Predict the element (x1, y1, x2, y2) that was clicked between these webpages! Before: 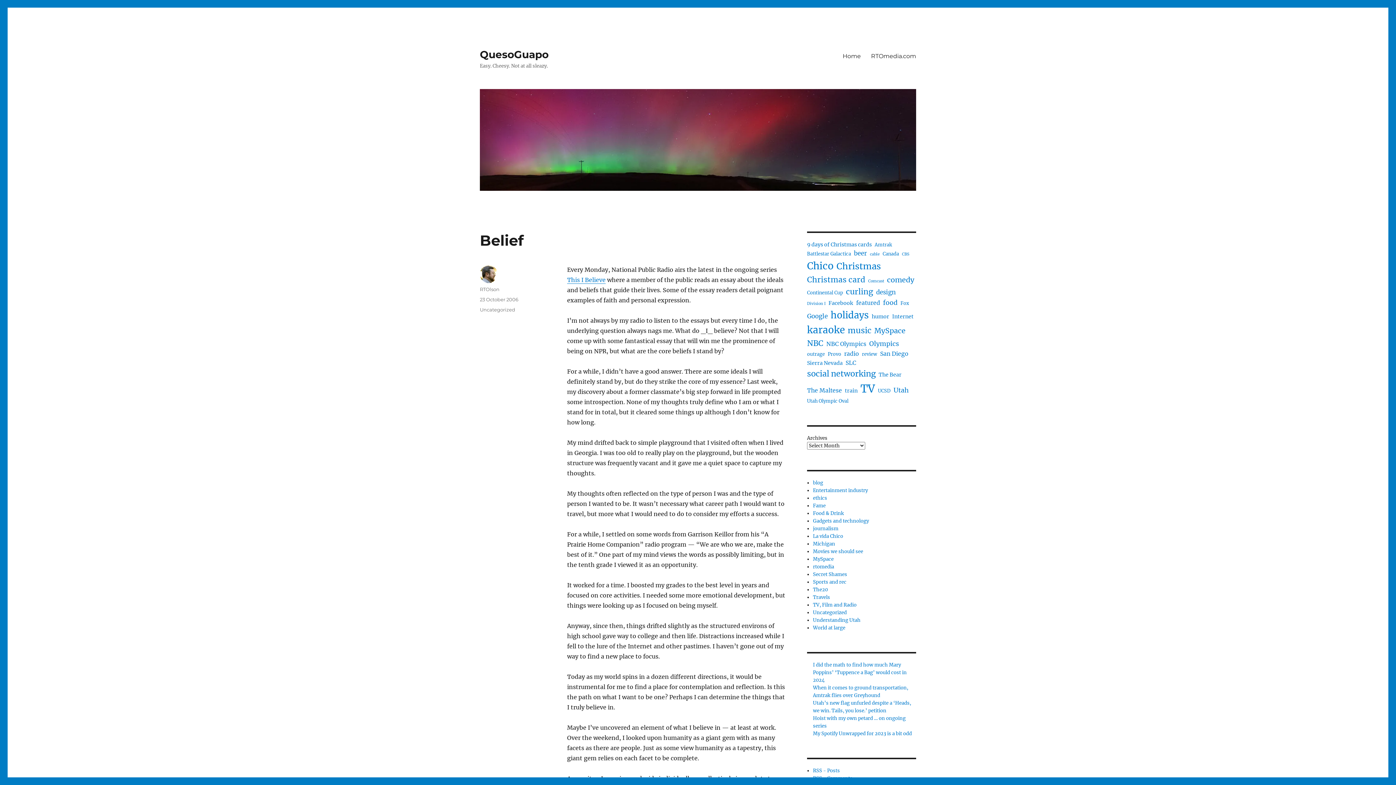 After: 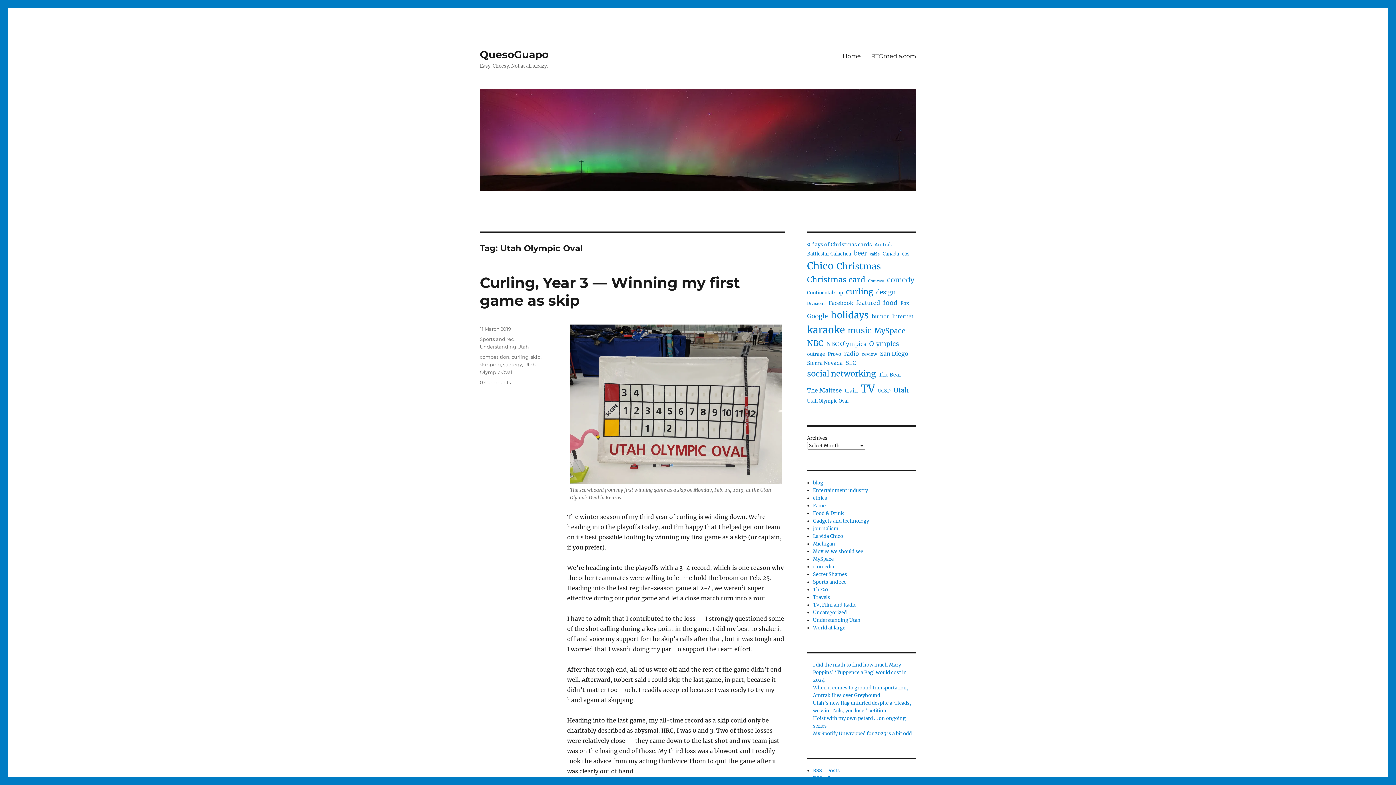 Action: label: Utah Olympic Oval (4 items) bbox: (807, 397, 848, 405)